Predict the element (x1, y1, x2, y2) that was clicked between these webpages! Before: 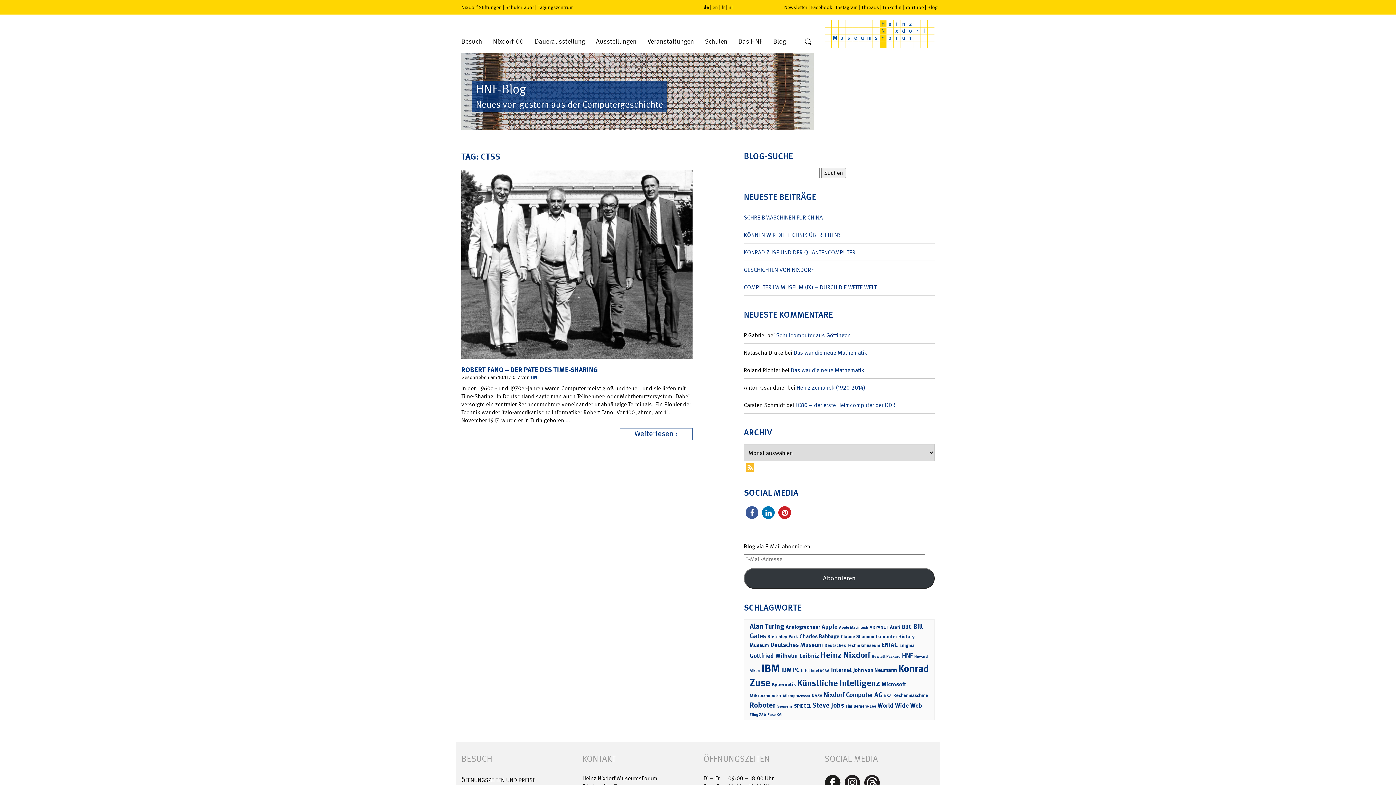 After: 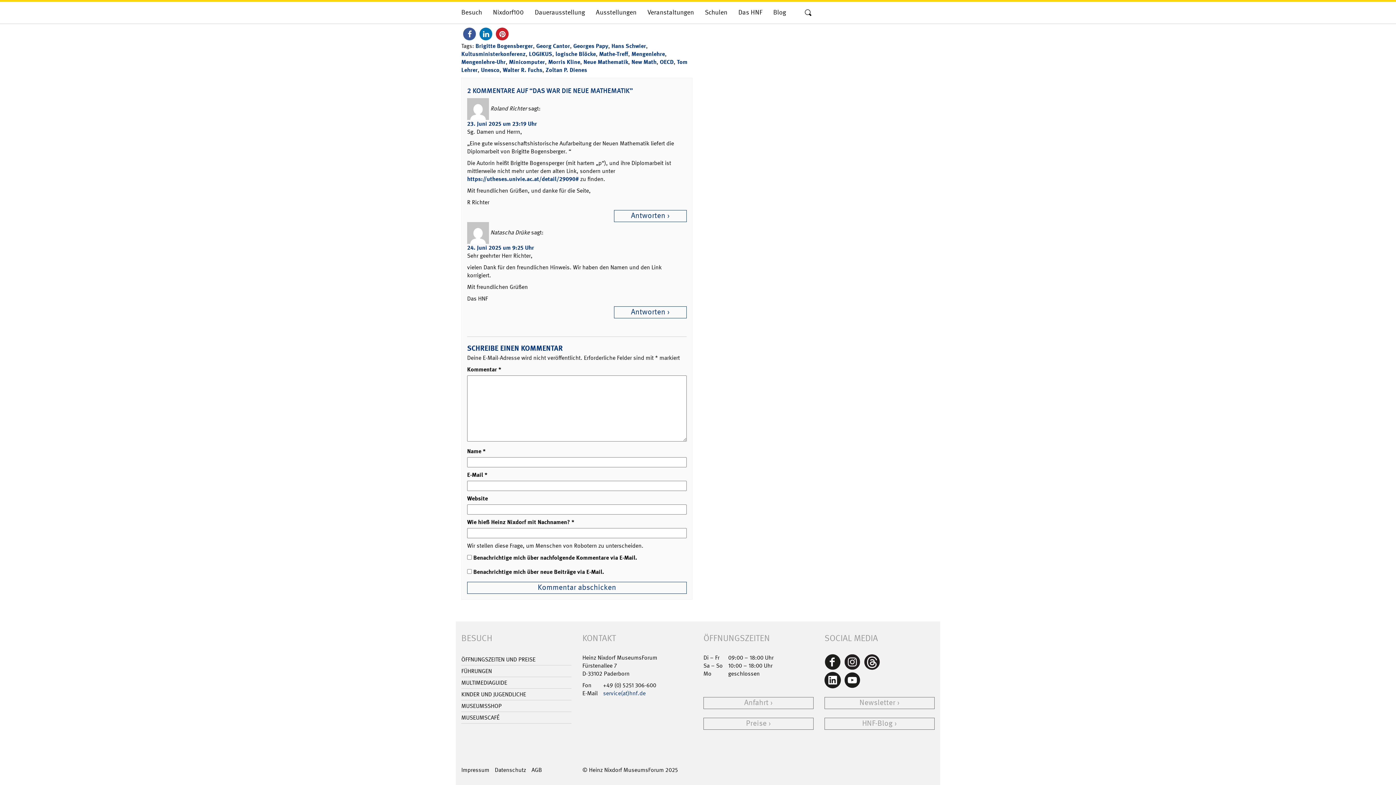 Action: label: Das war die neue Mathematik bbox: (793, 349, 867, 356)